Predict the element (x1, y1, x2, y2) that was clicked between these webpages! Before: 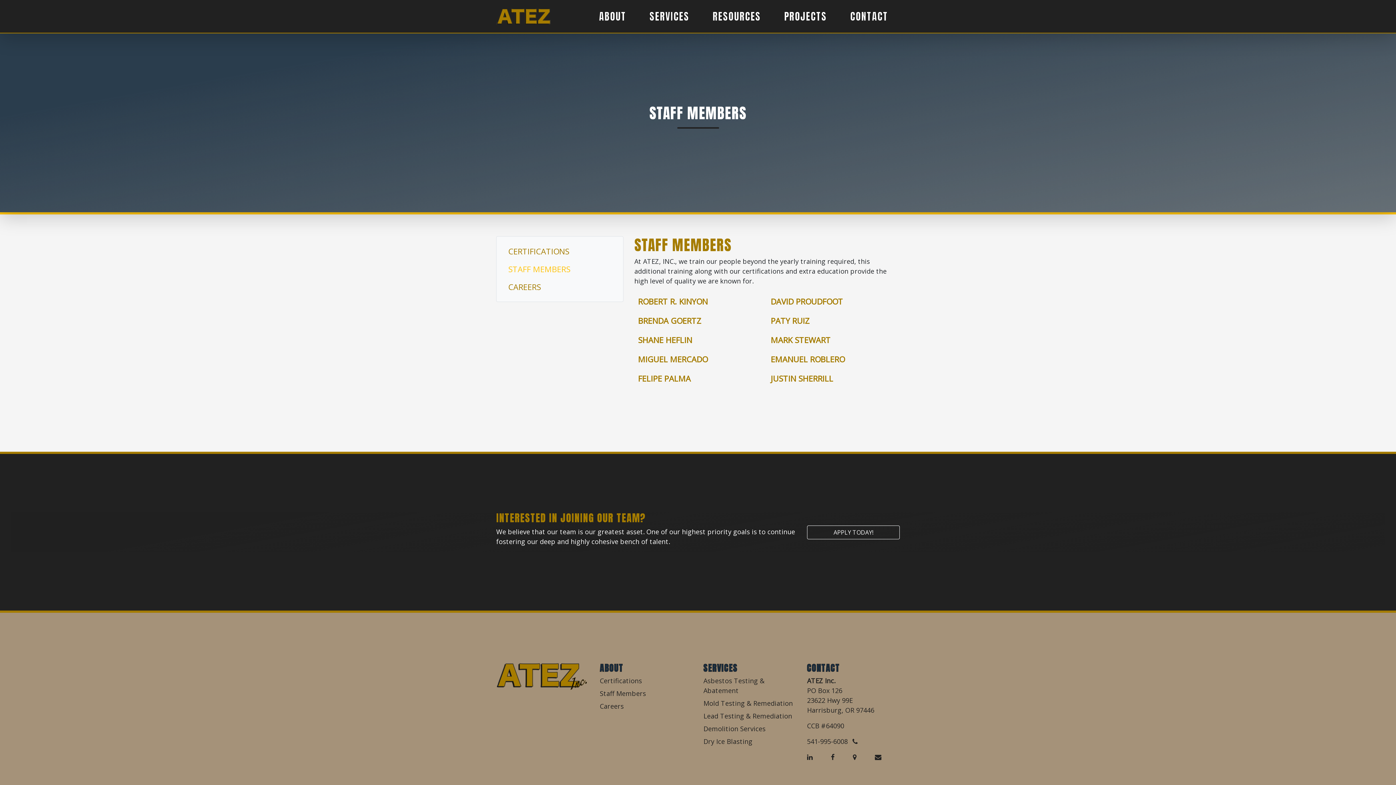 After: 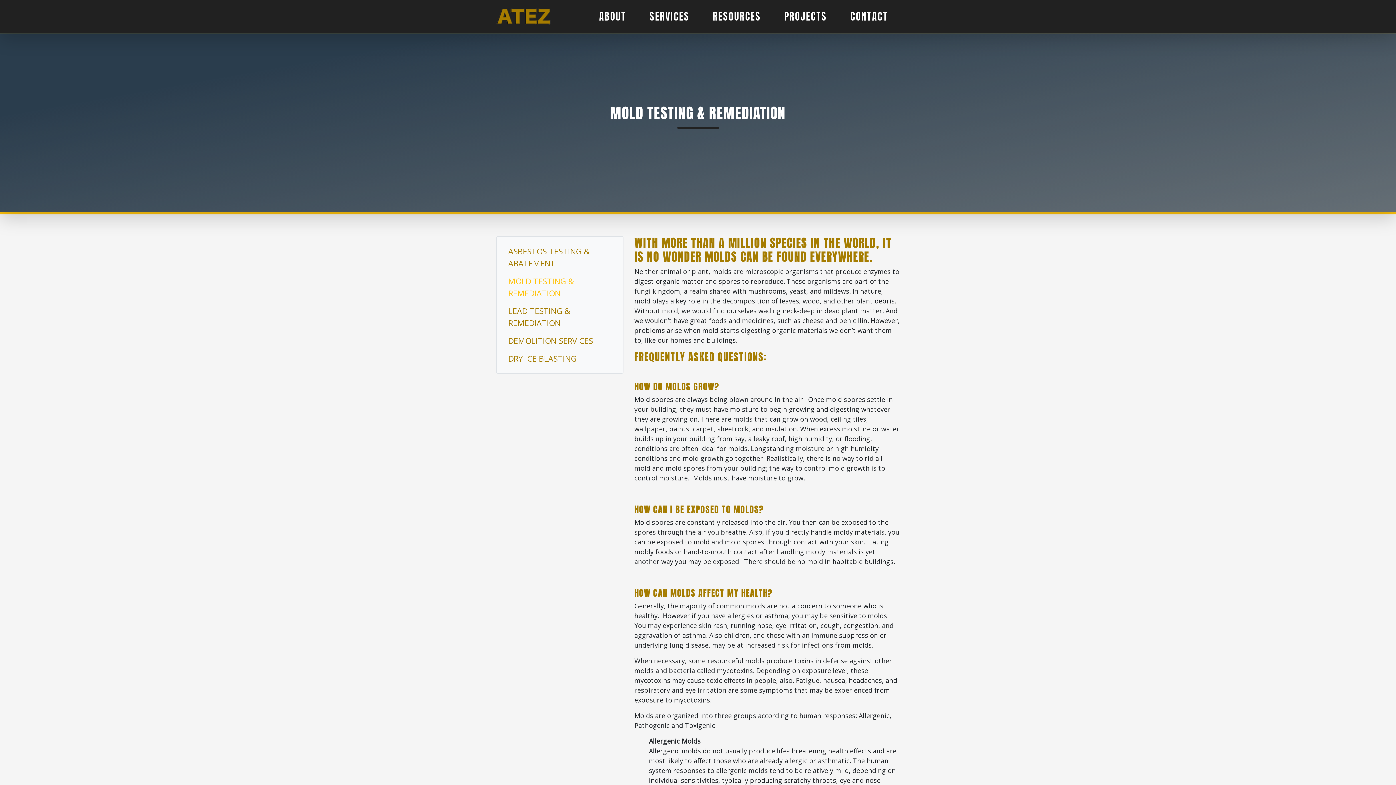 Action: label: Mold Testing & Remediation bbox: (703, 699, 793, 708)